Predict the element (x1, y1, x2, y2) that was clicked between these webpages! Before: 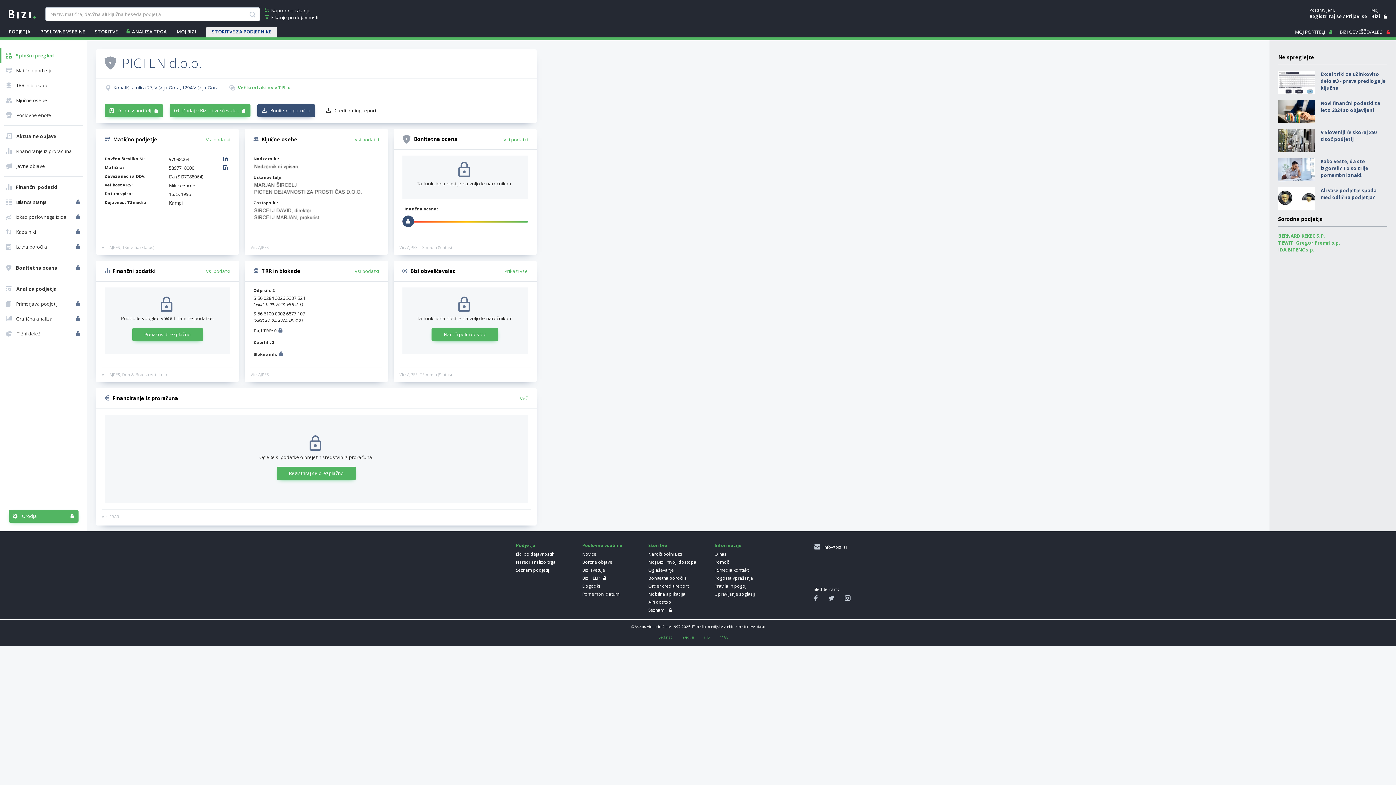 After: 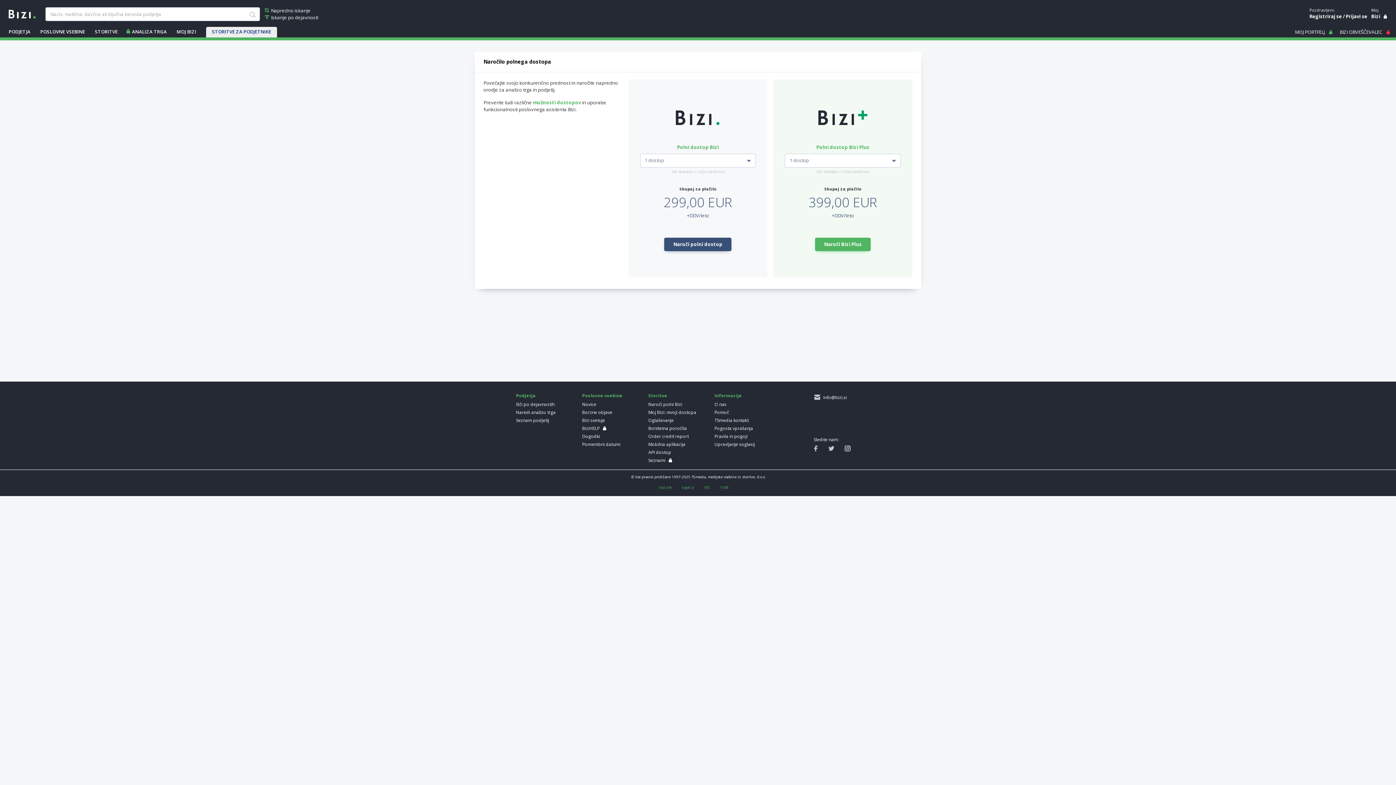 Action: bbox: (76, 213, 81, 220)